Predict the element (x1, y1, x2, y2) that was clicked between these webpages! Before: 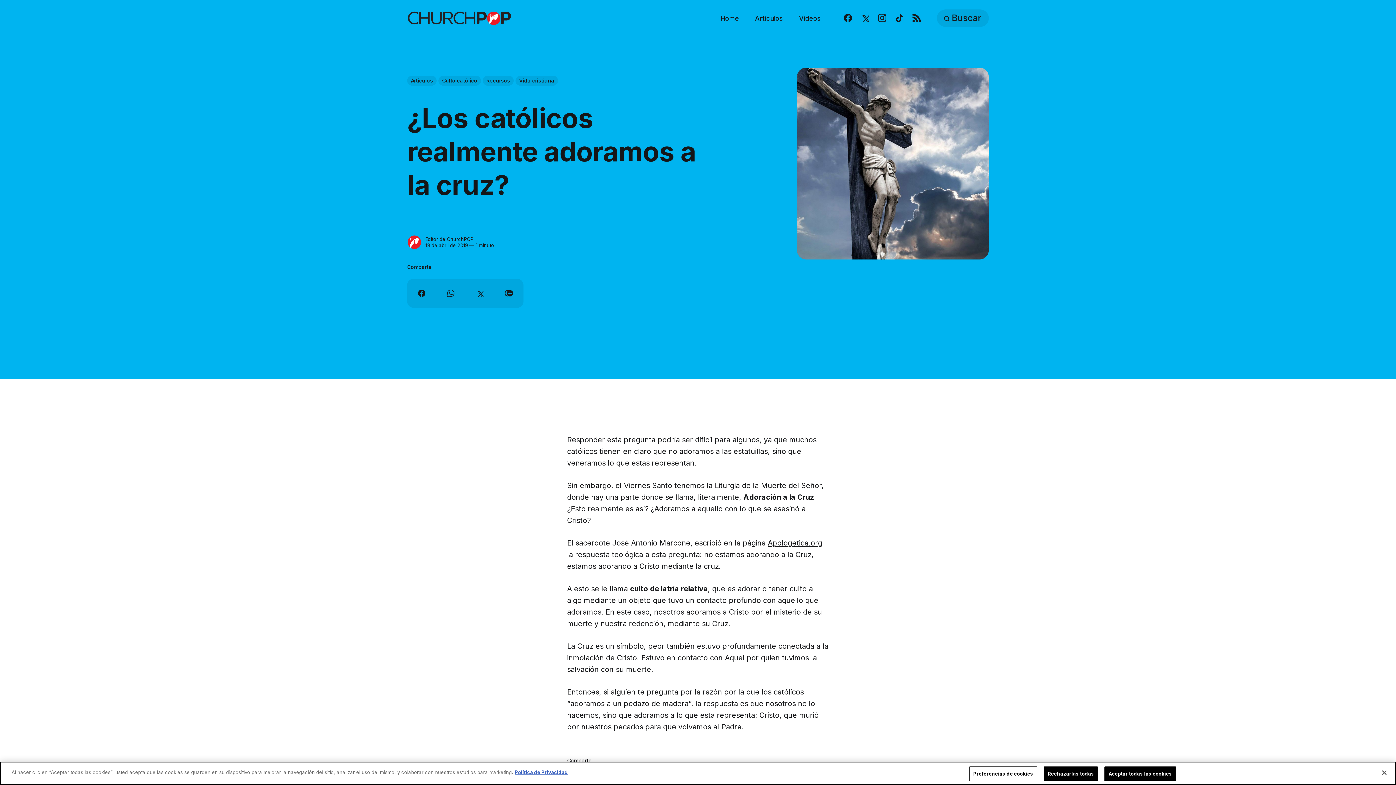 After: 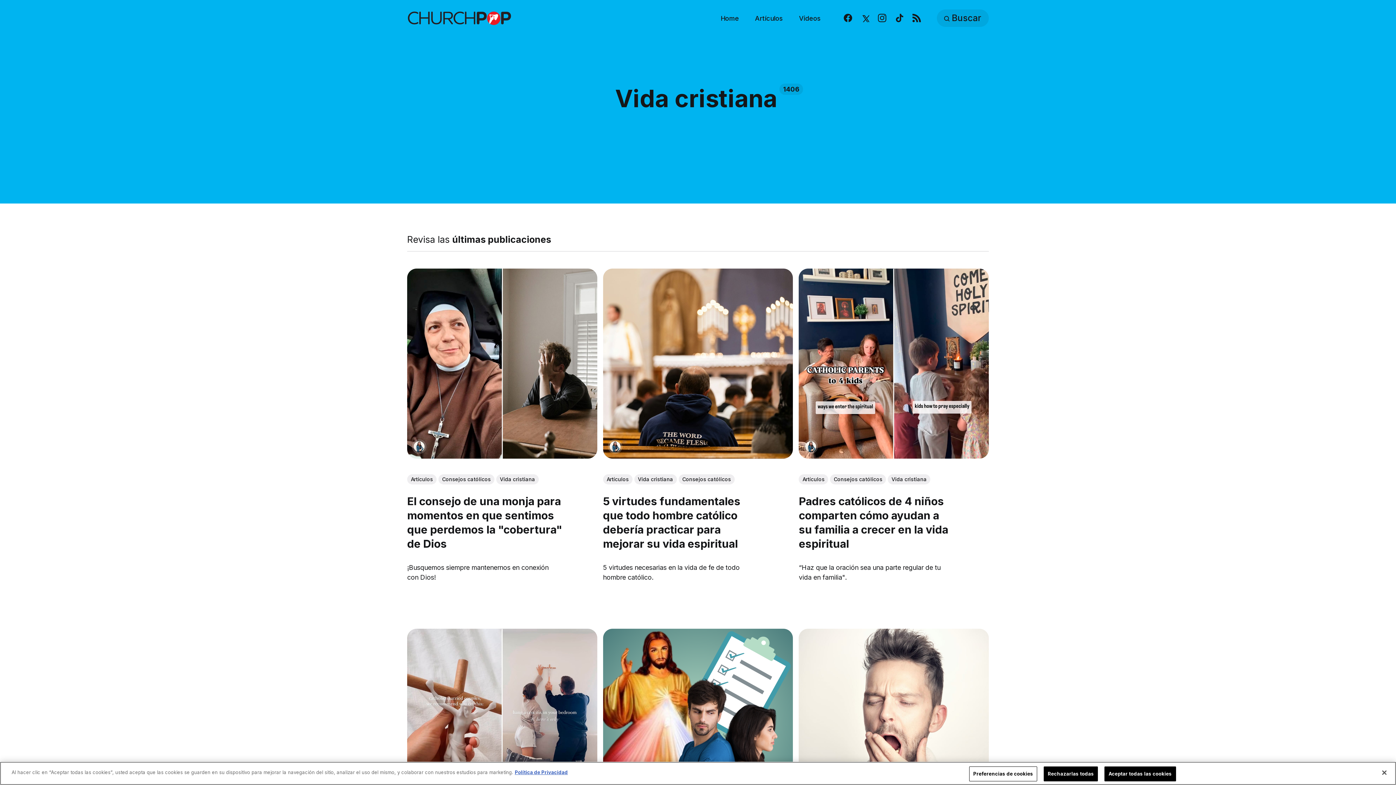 Action: label: Vida cristiana bbox: (515, 75, 558, 85)